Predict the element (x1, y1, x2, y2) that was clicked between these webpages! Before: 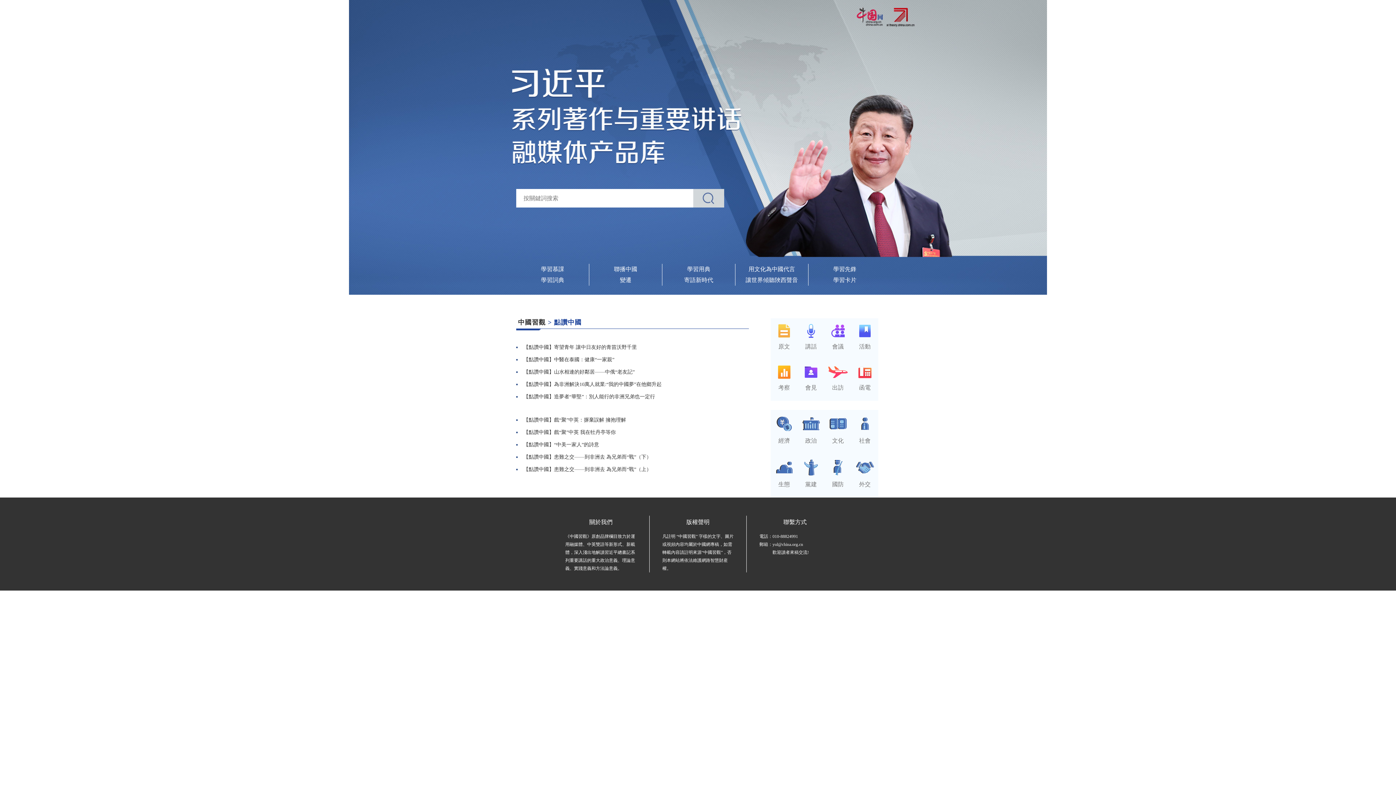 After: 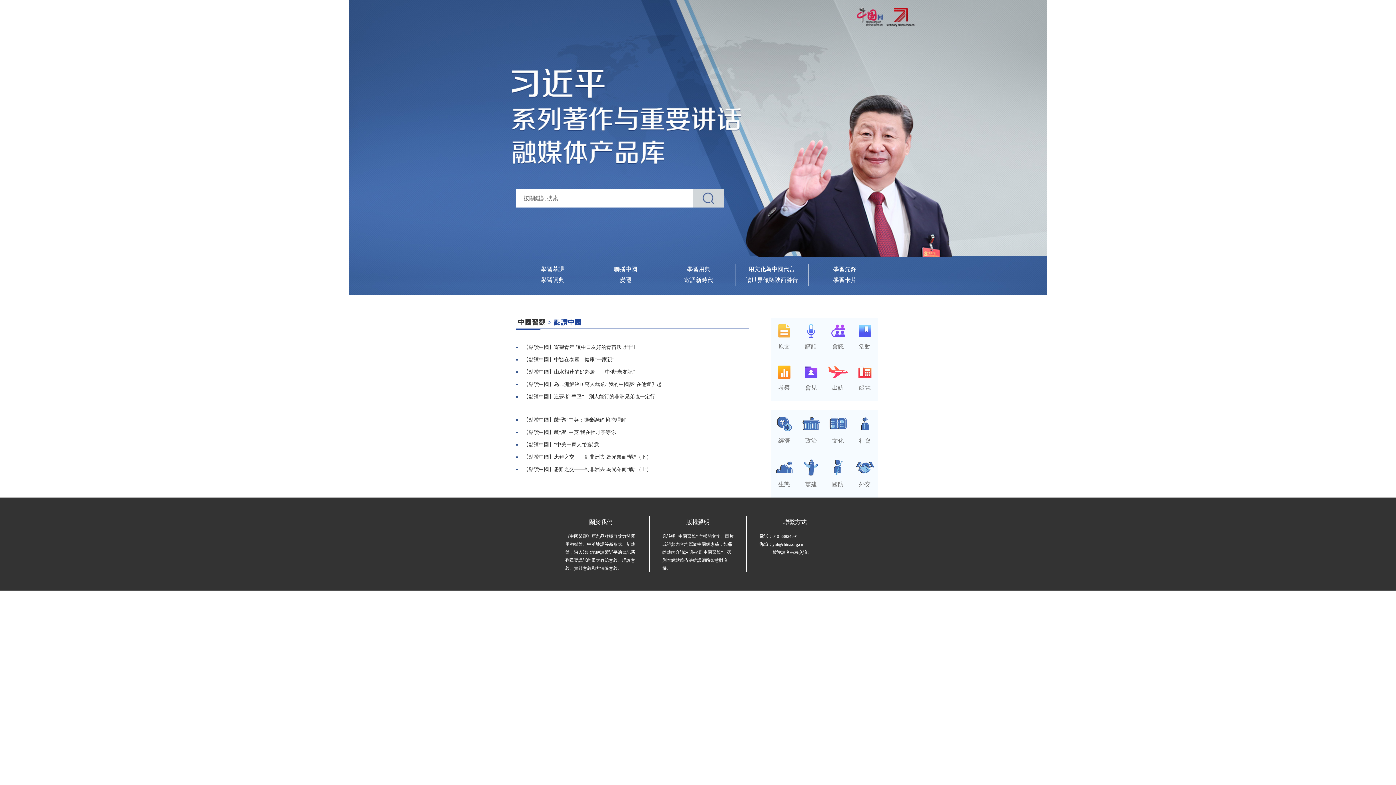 Action: label: 用文化為中國代言 bbox: (748, 266, 795, 272)